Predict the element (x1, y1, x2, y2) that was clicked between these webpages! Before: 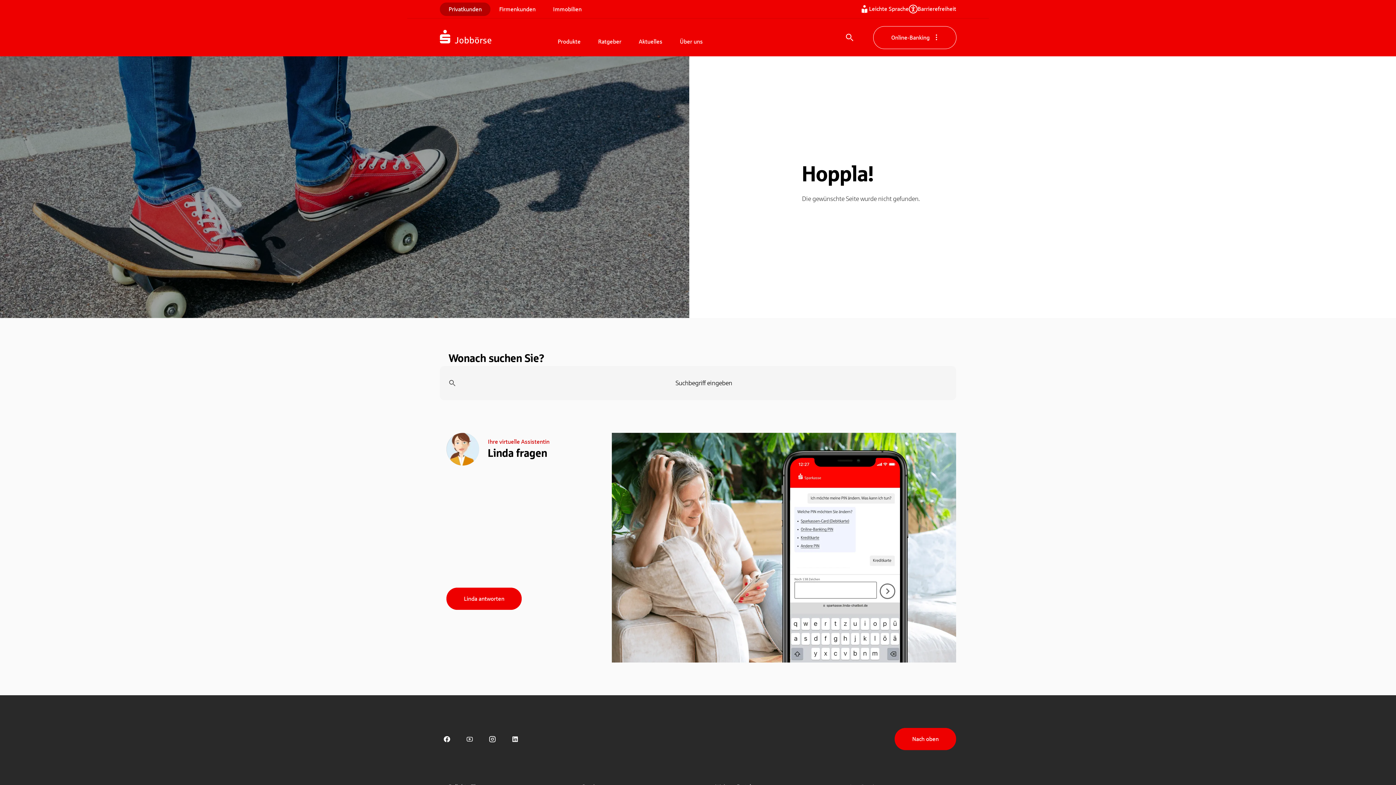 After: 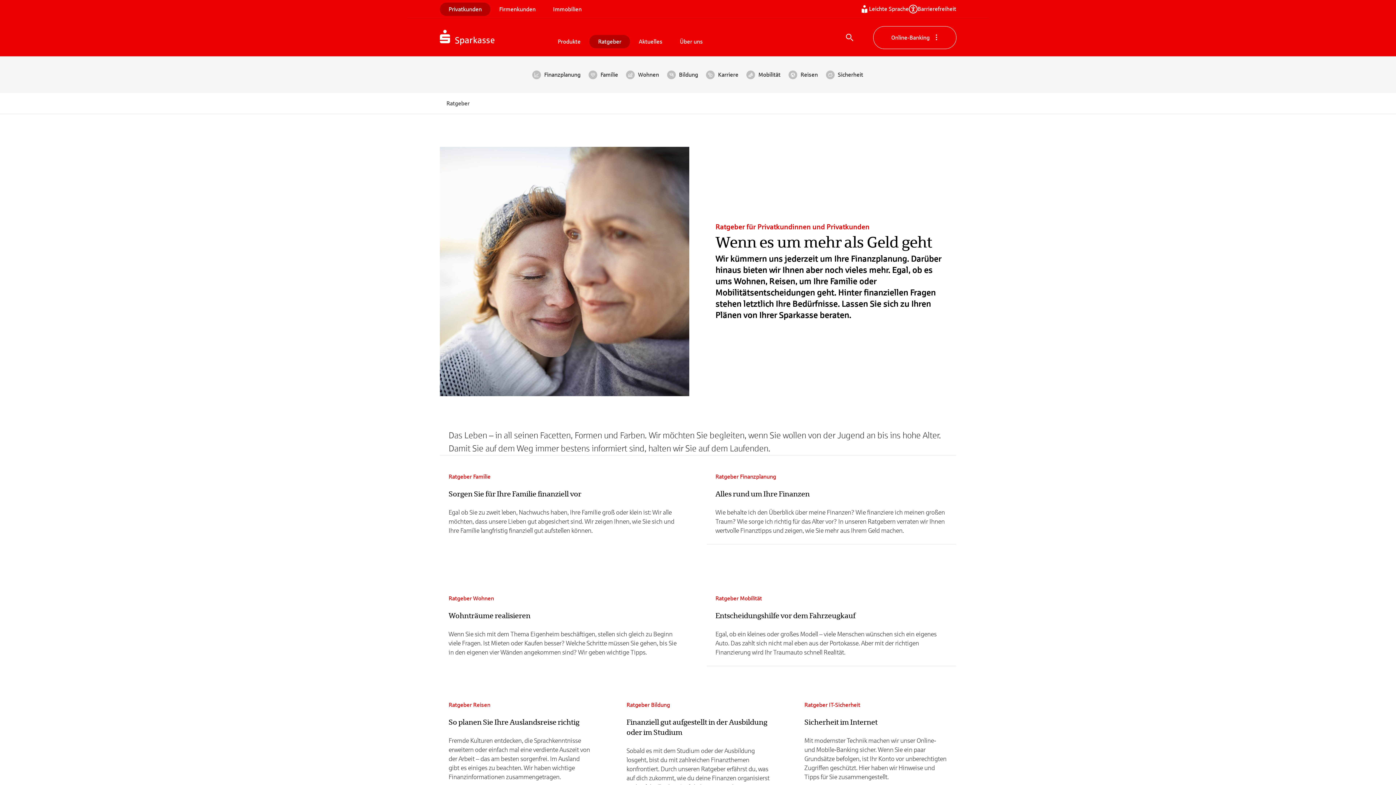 Action: bbox: (589, 34, 630, 48) label: Ratgeber